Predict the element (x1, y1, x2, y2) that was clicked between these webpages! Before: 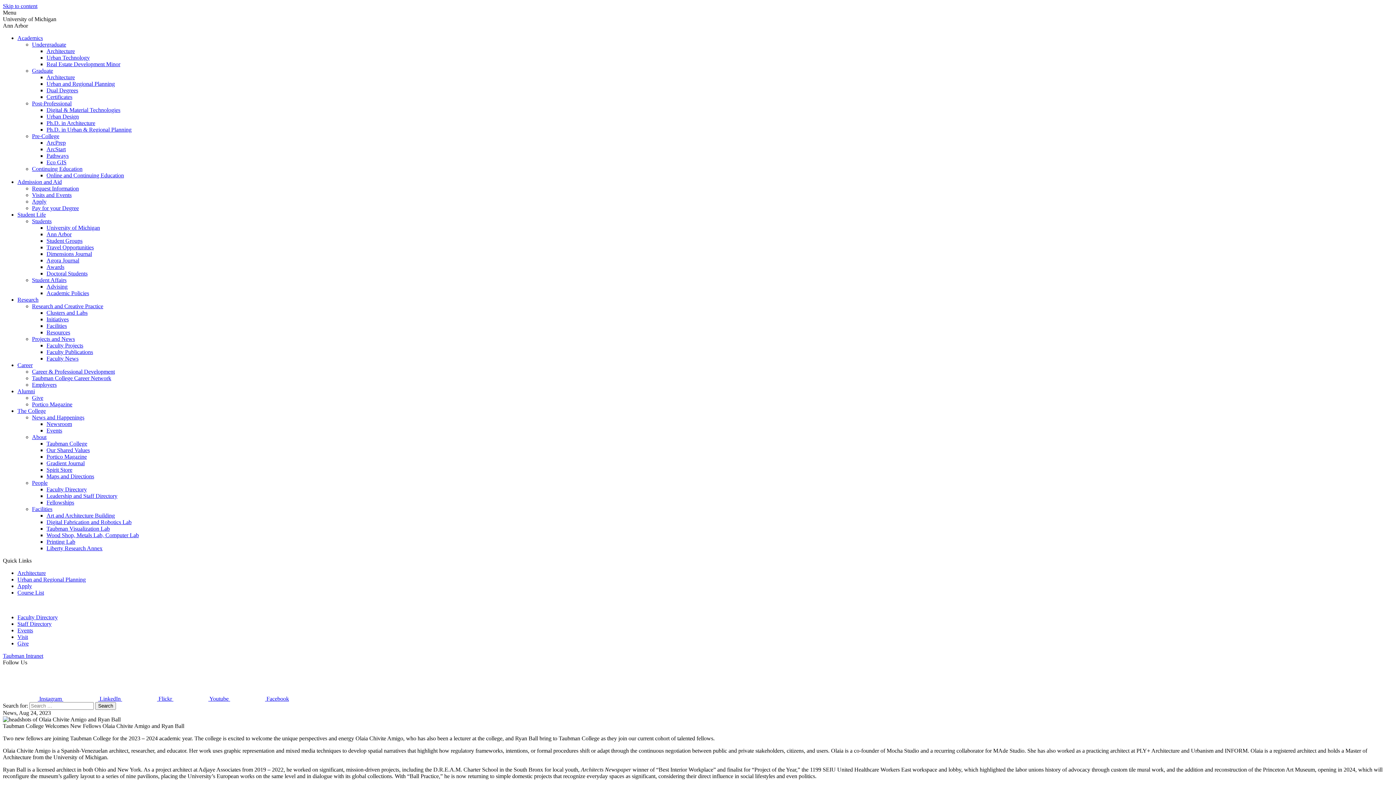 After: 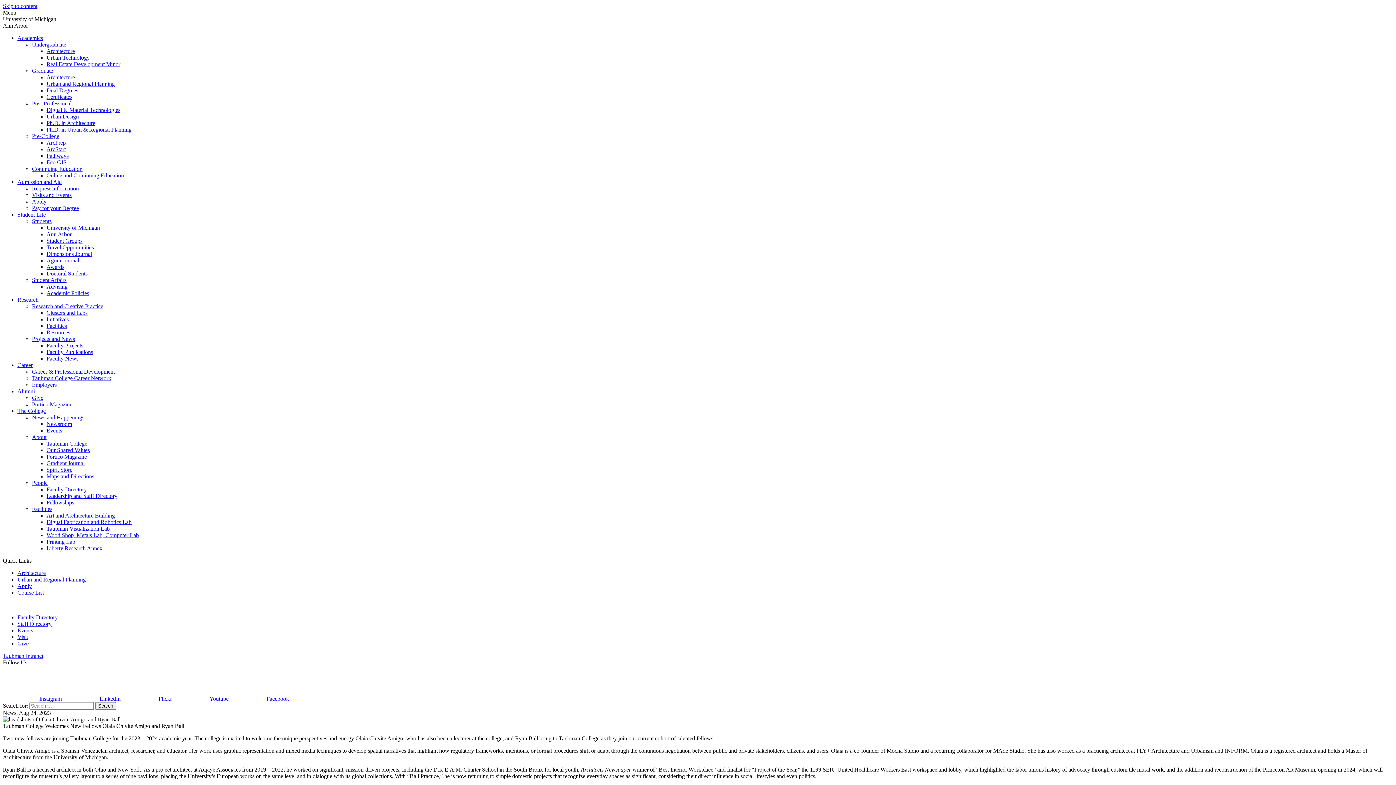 Action: bbox: (32, 336, 74, 342) label: Projects and News